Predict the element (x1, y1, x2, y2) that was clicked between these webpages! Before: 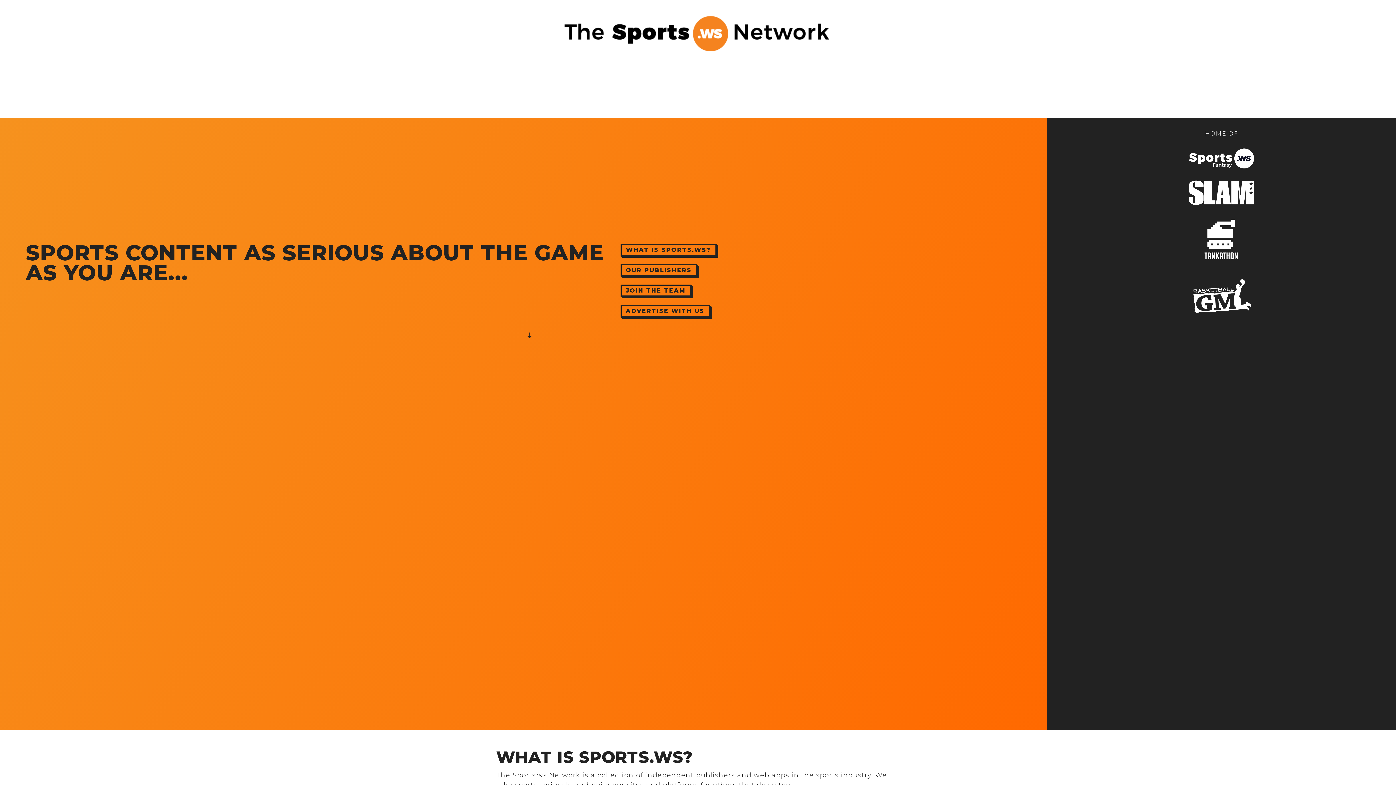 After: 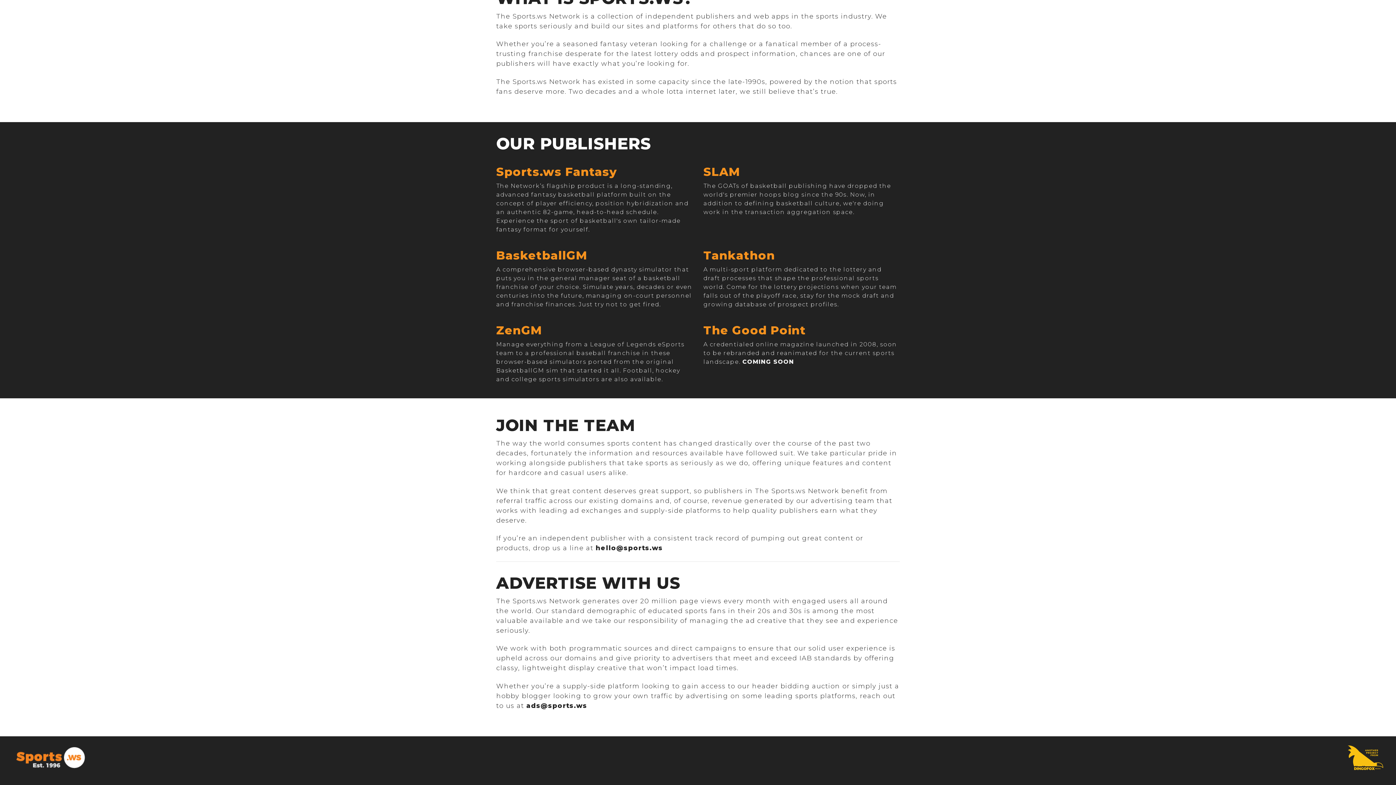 Action: bbox: (620, 264, 697, 276) label: OUR PUBLISHERS